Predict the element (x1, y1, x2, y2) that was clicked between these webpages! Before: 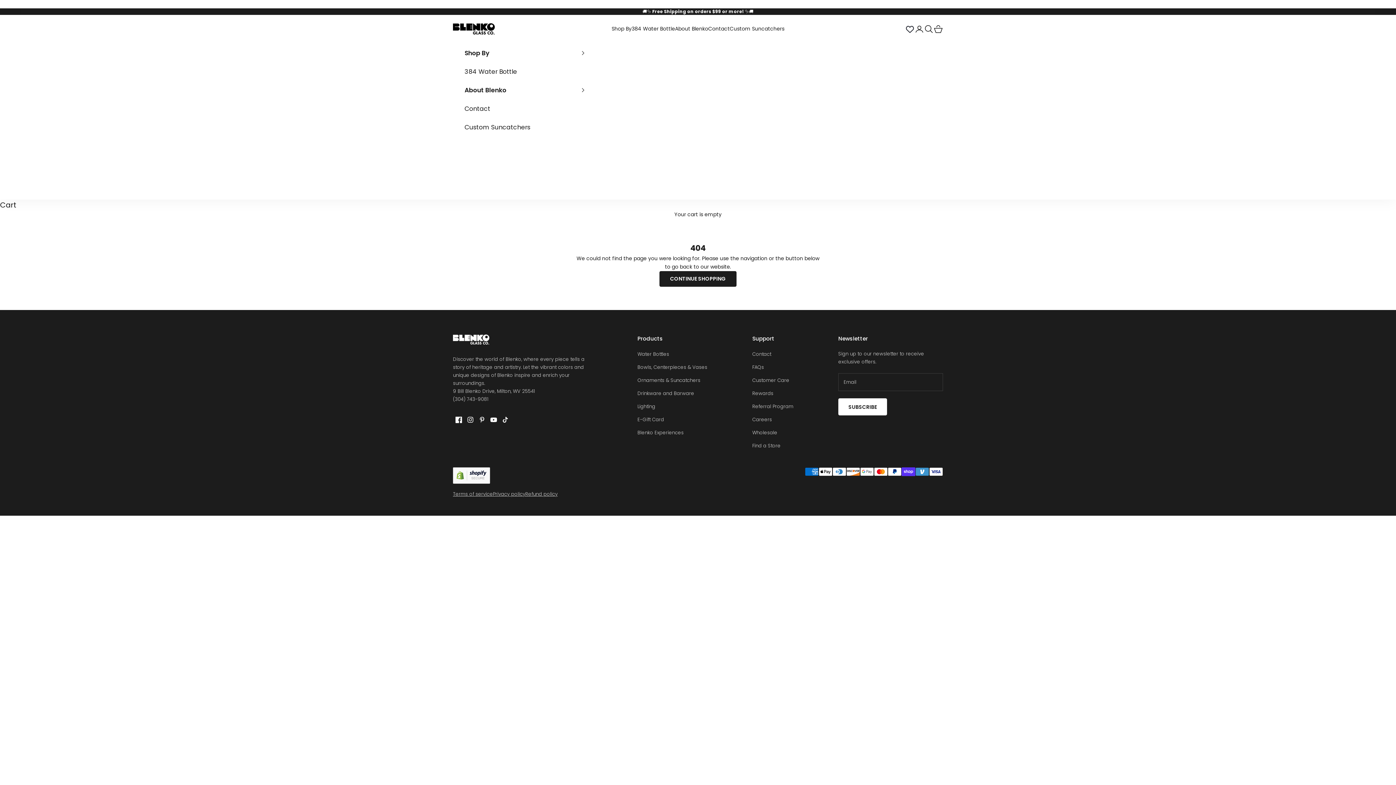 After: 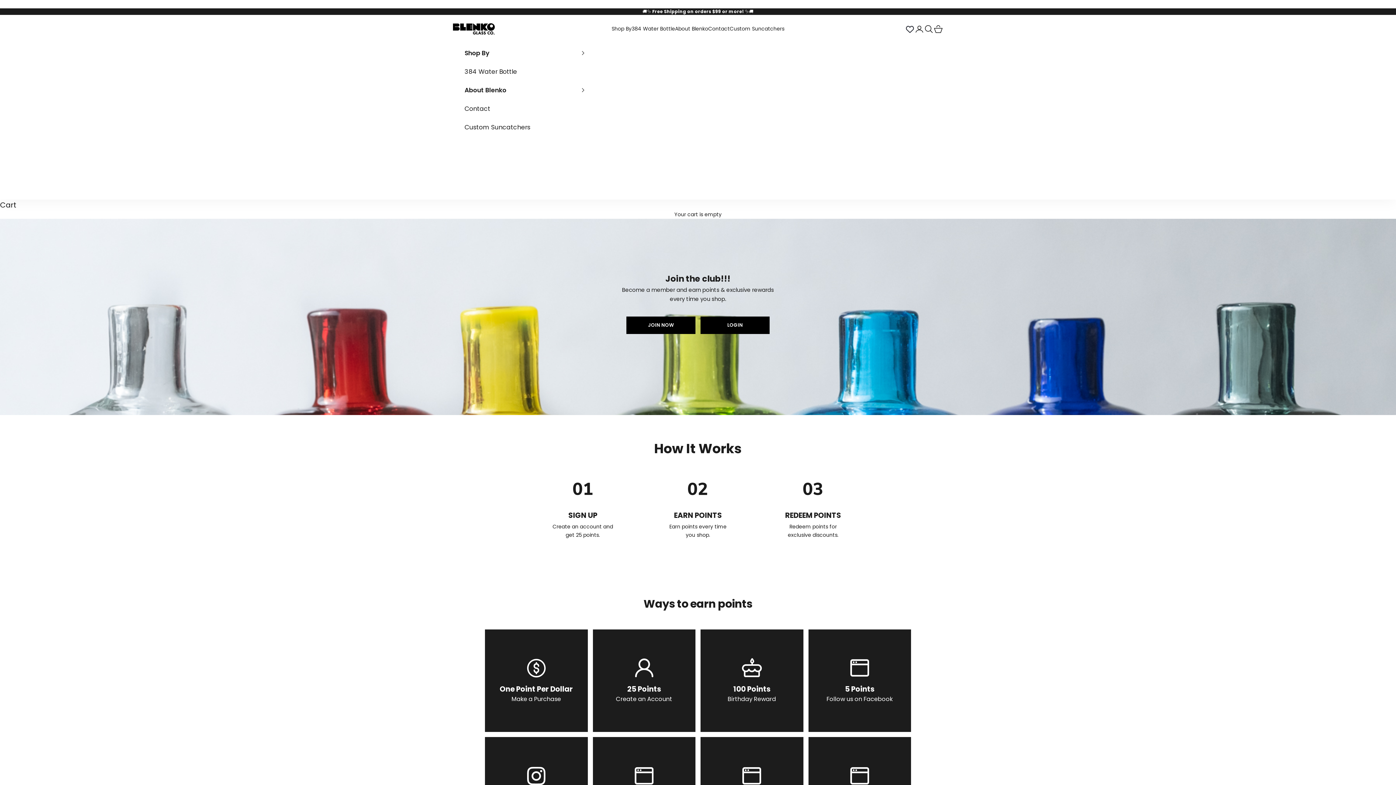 Action: label: Rewards bbox: (752, 390, 773, 397)